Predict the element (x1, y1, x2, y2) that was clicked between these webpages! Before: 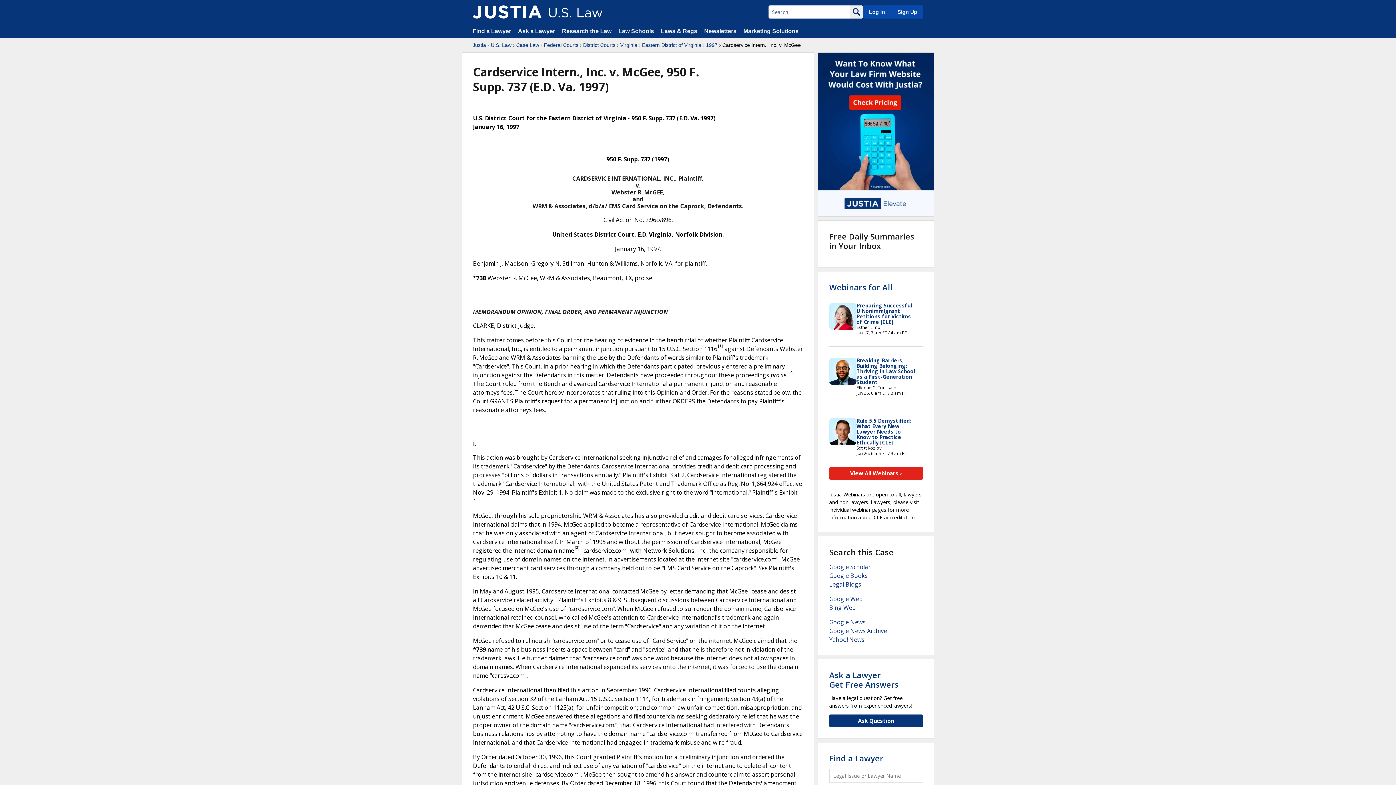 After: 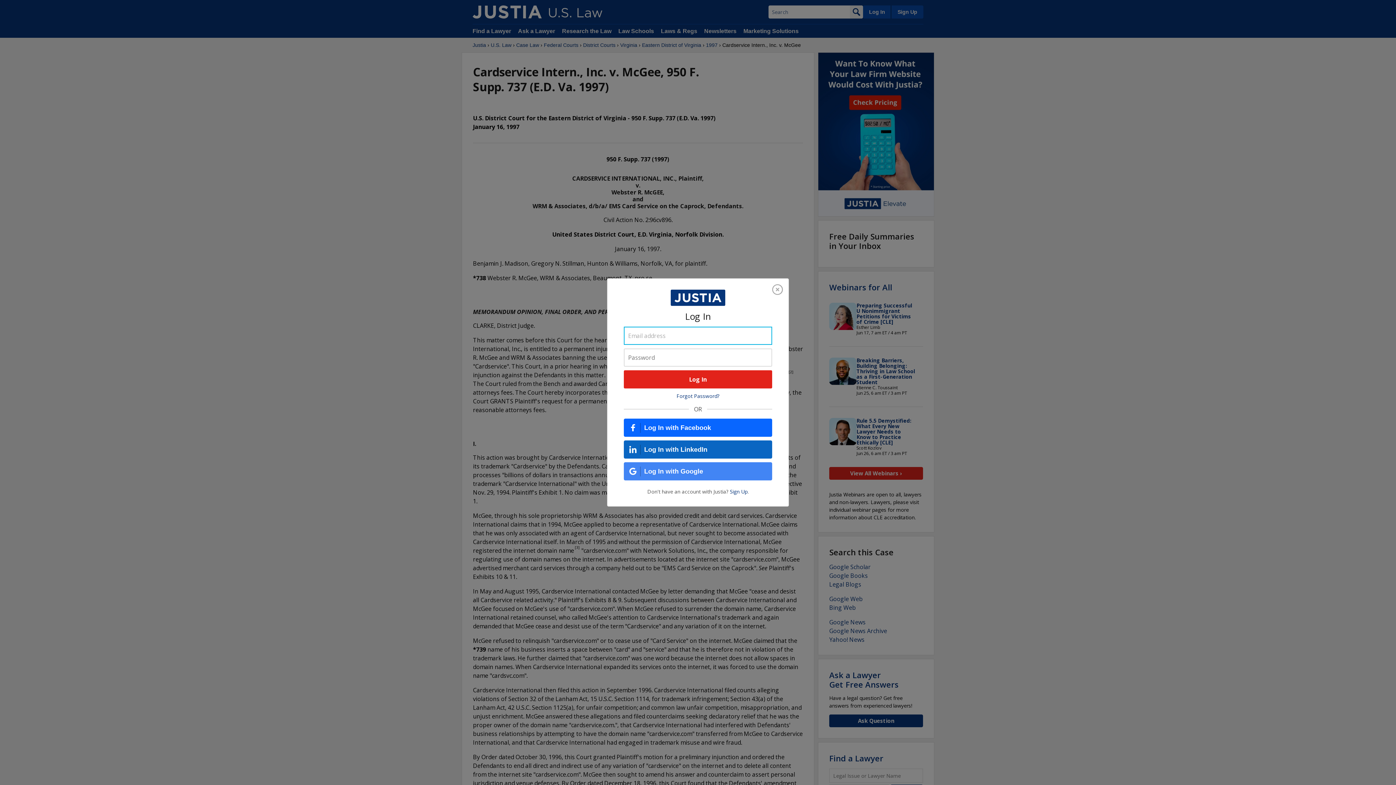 Action: bbox: (863, 5, 890, 18) label: Log In